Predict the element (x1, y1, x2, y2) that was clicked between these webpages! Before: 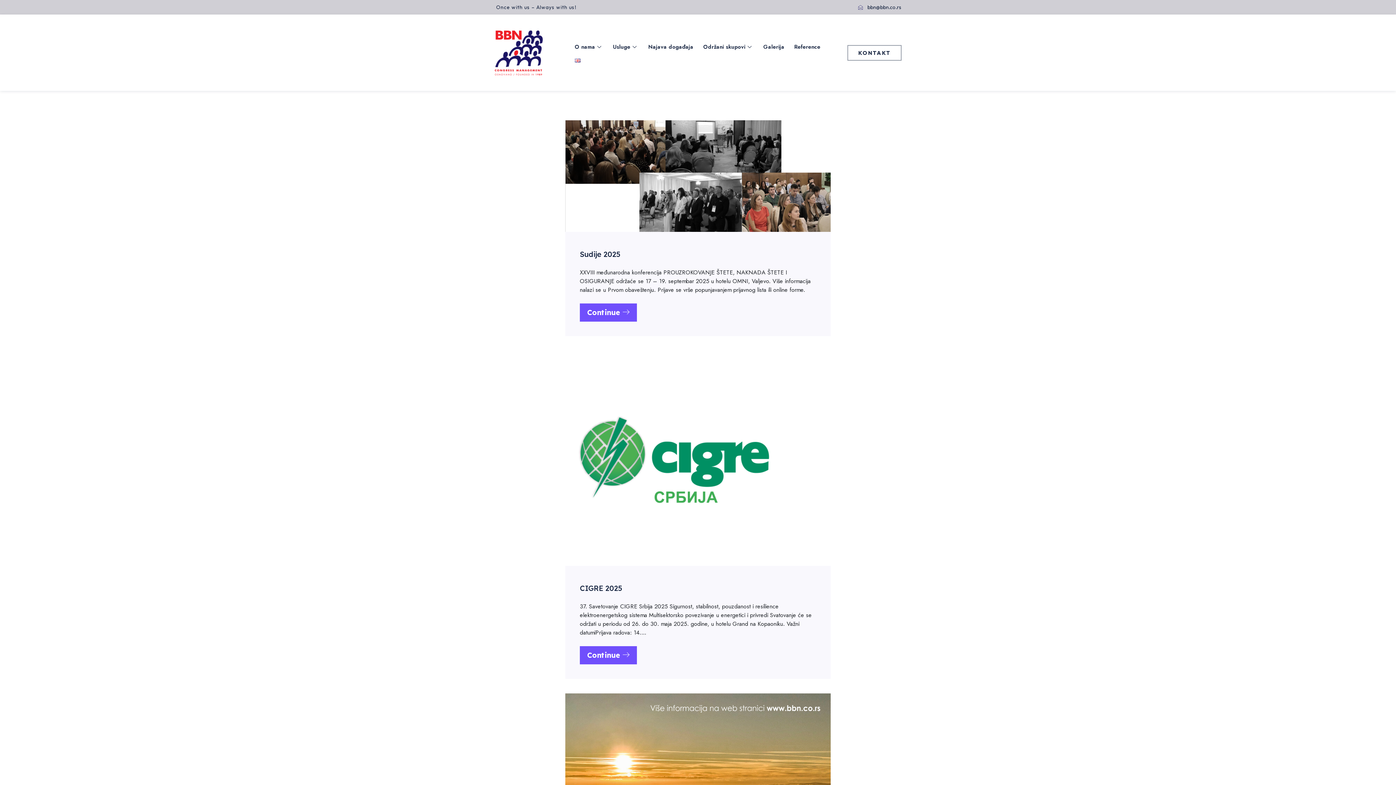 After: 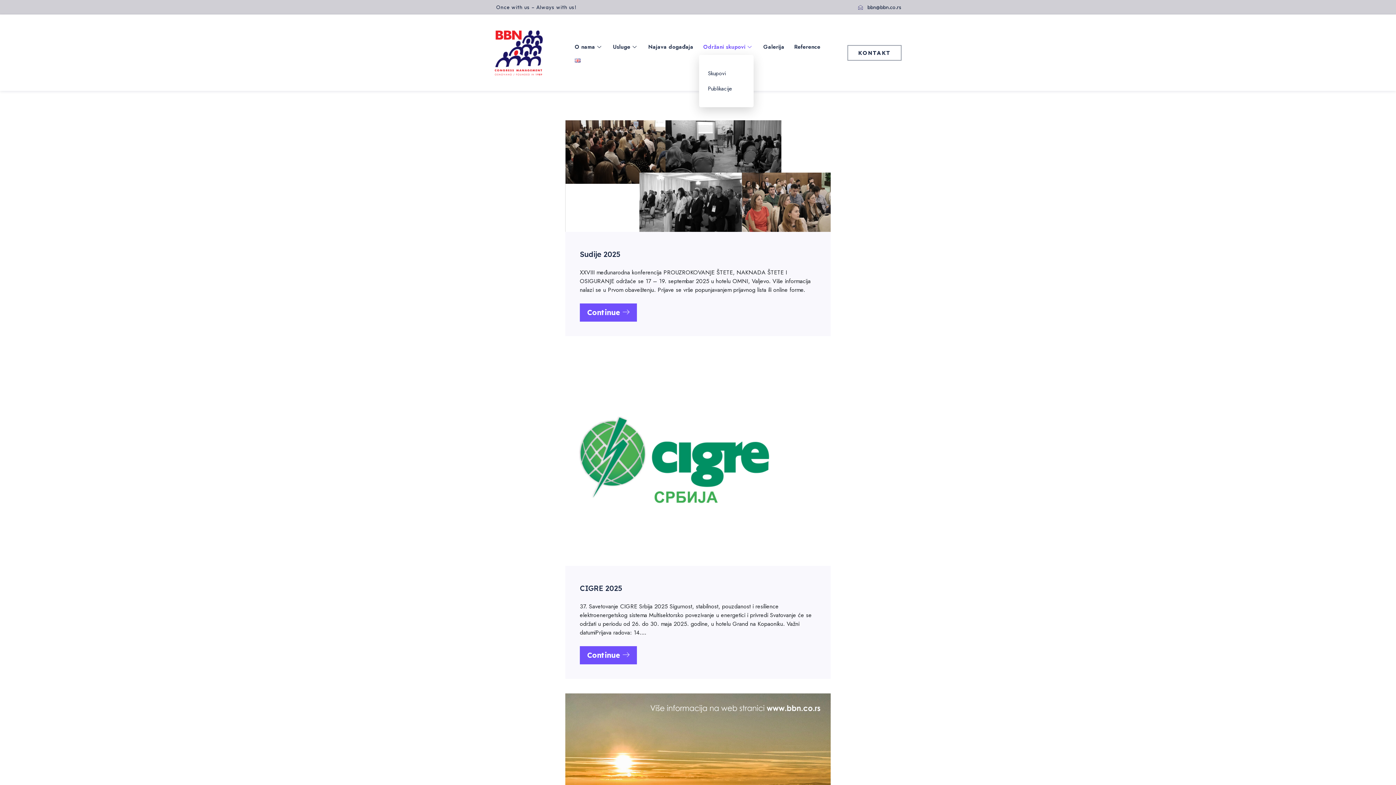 Action: label: Održani skupovi bbox: (699, 39, 758, 54)